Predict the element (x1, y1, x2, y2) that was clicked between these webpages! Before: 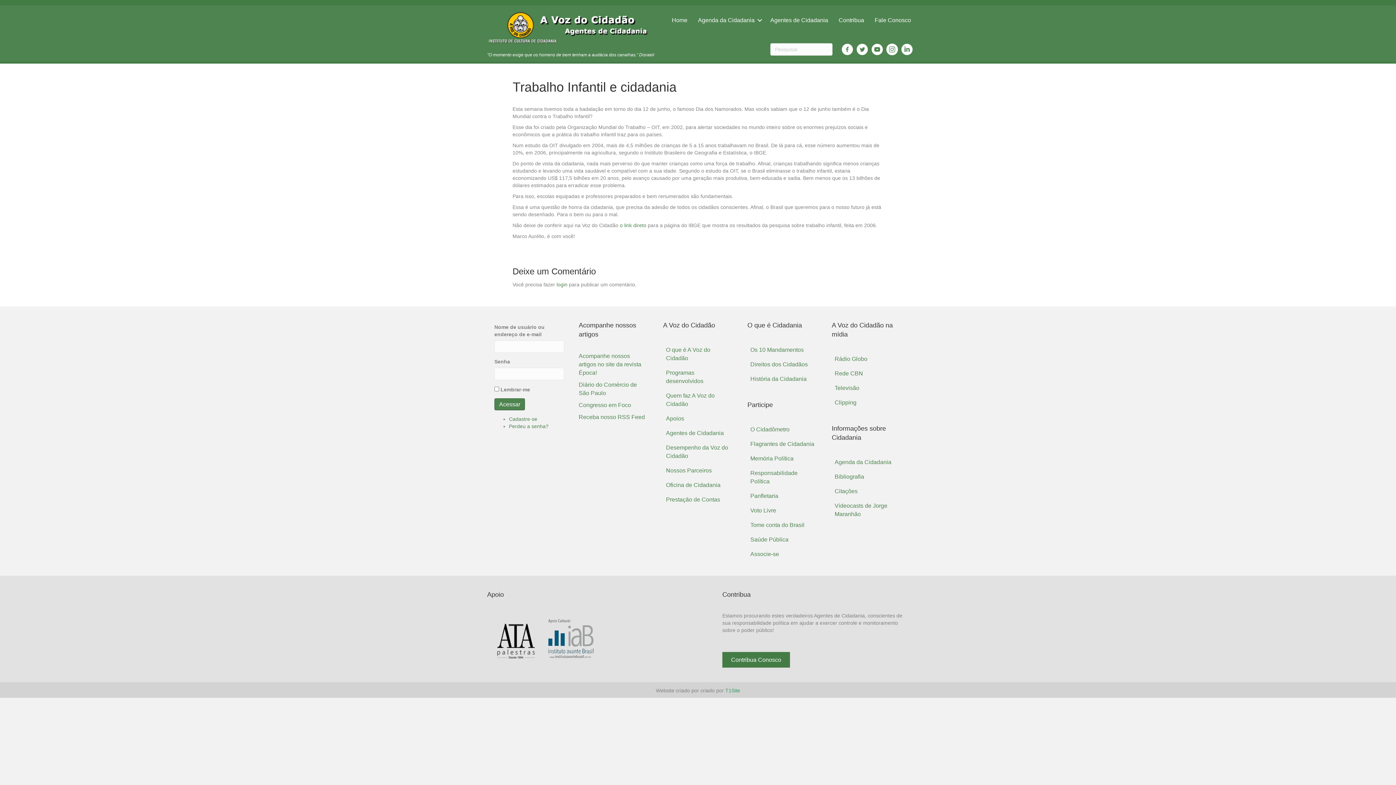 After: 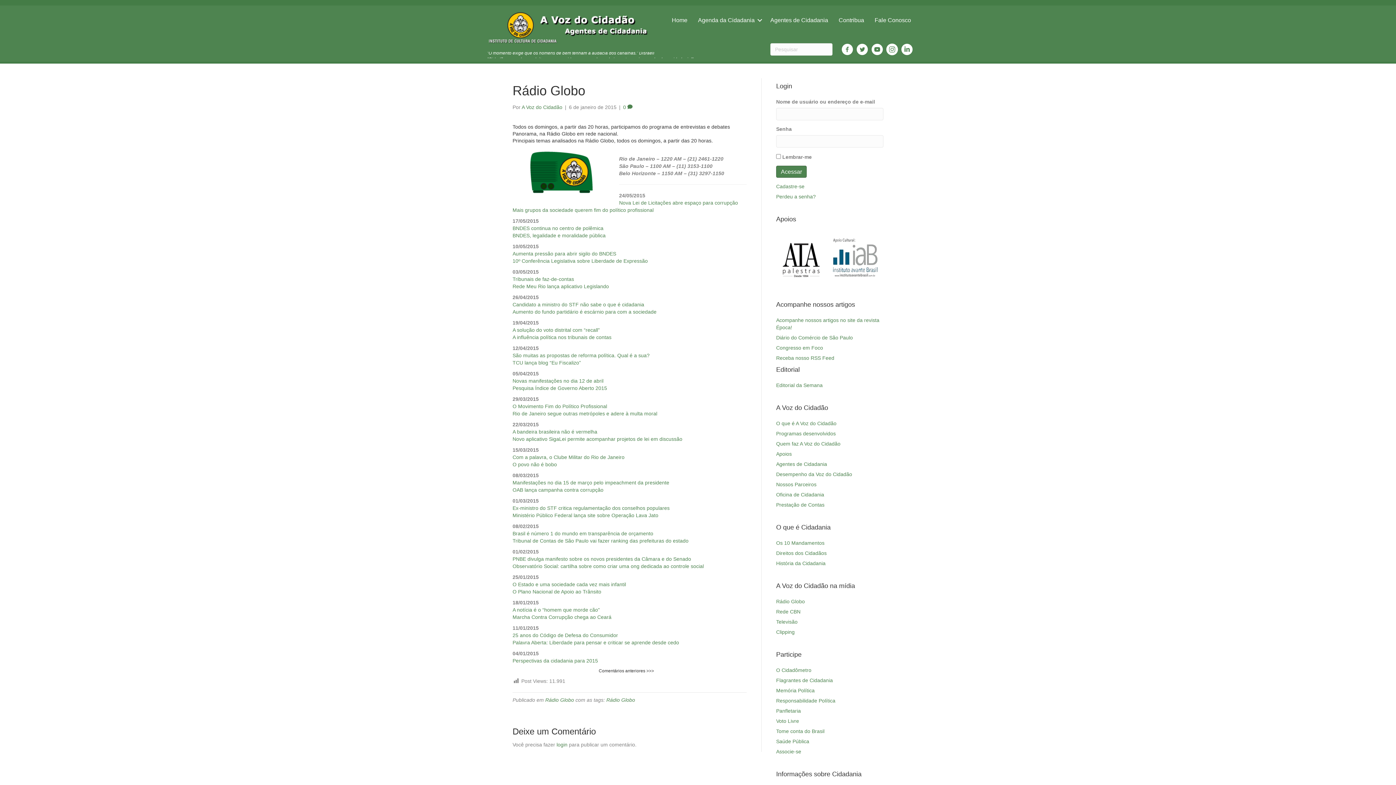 Action: label: Rádio Globo bbox: (832, 352, 901, 366)